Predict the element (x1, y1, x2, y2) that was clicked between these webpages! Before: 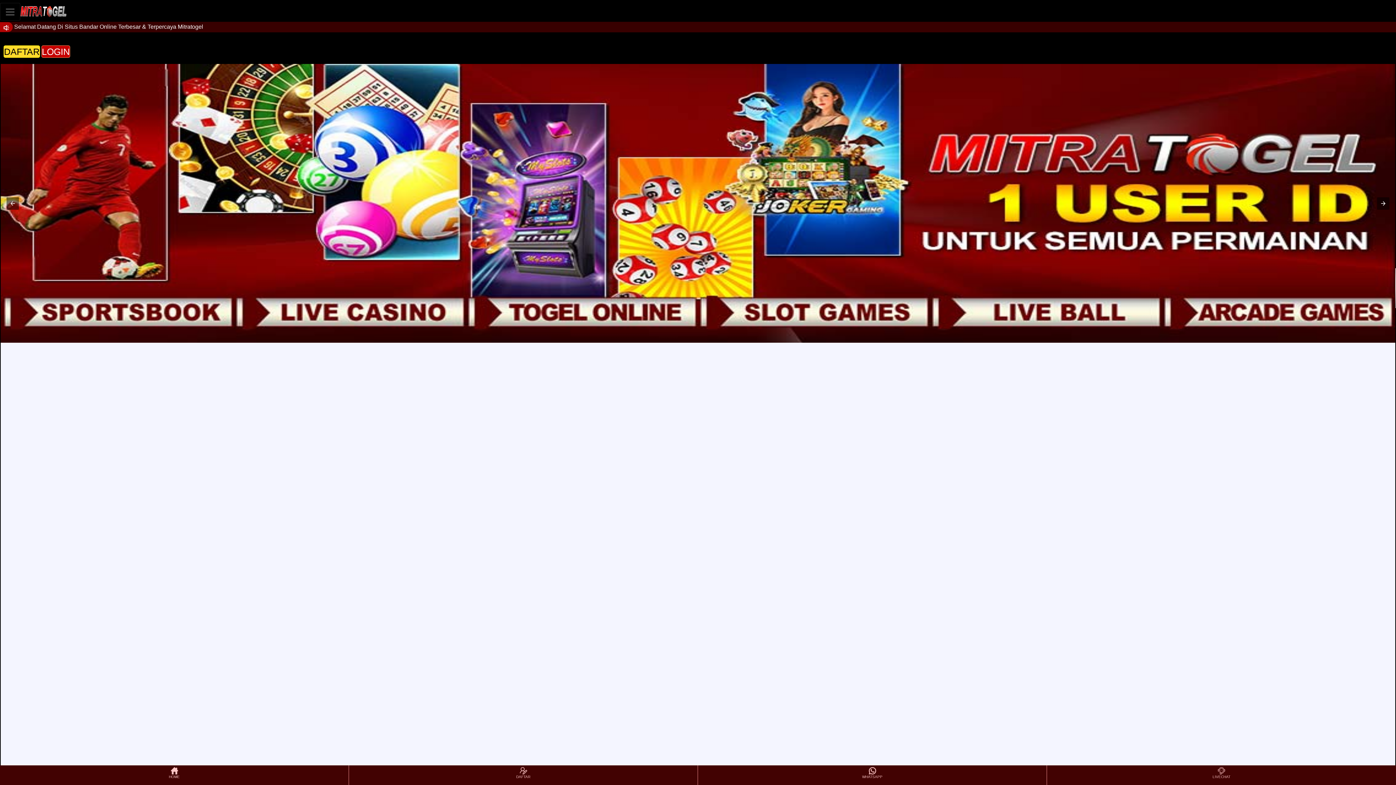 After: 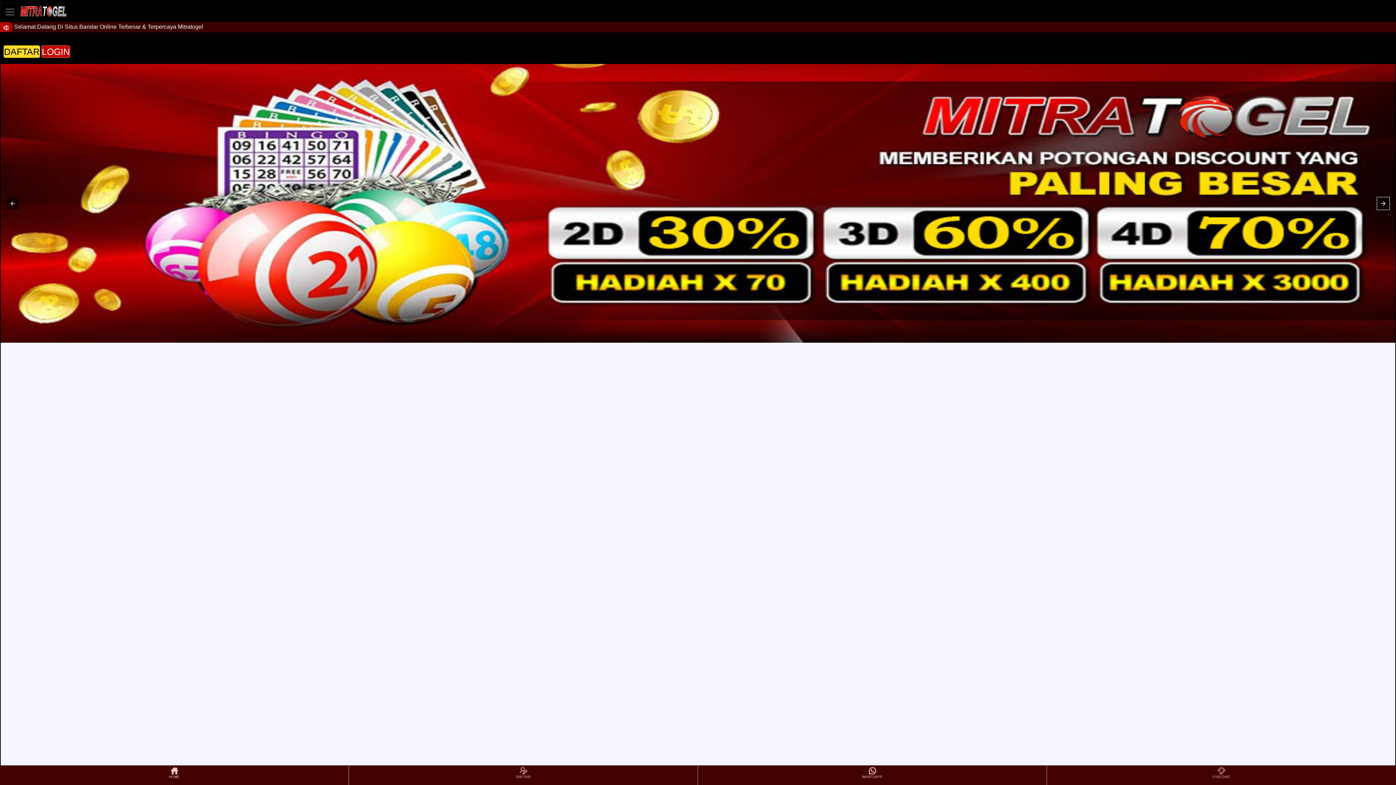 Action: bbox: (1377, 197, 1389, 209)